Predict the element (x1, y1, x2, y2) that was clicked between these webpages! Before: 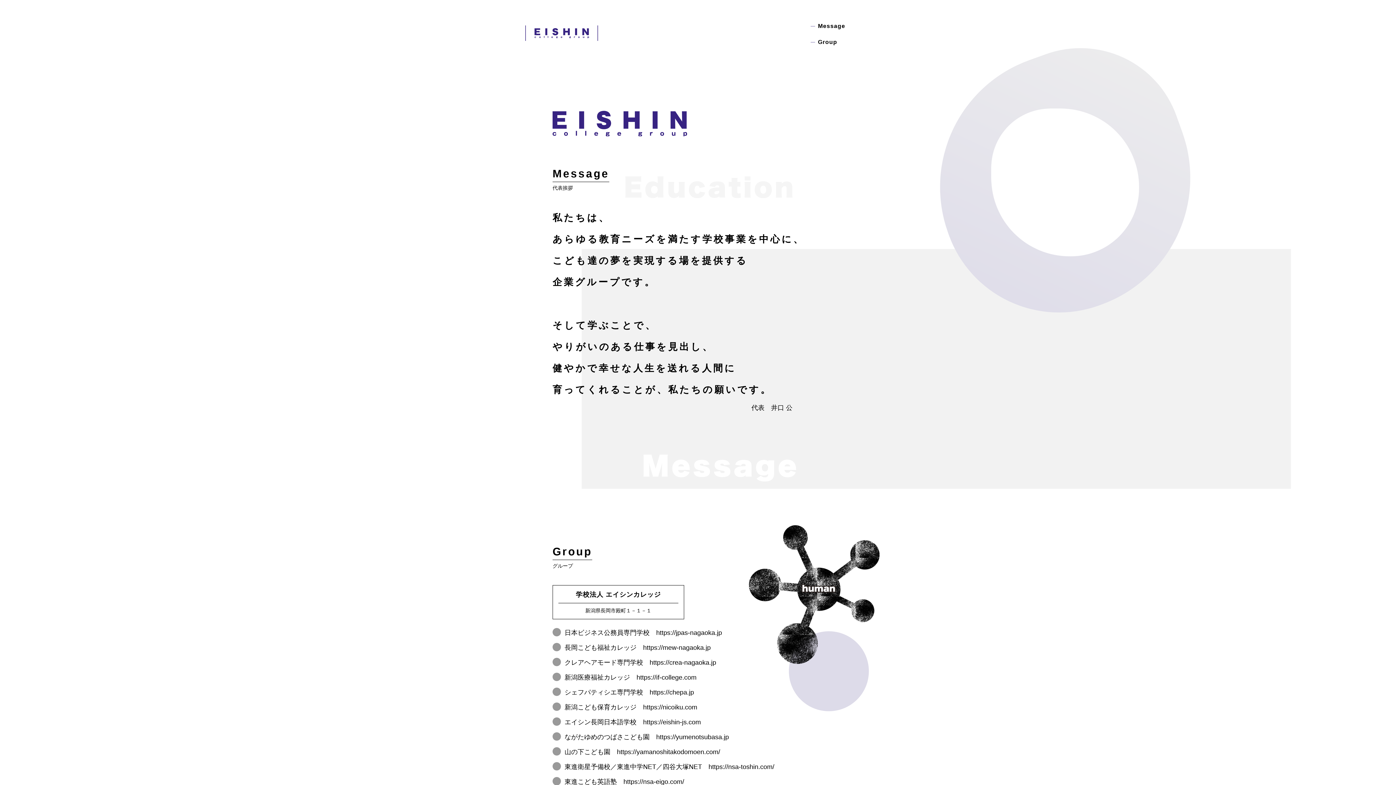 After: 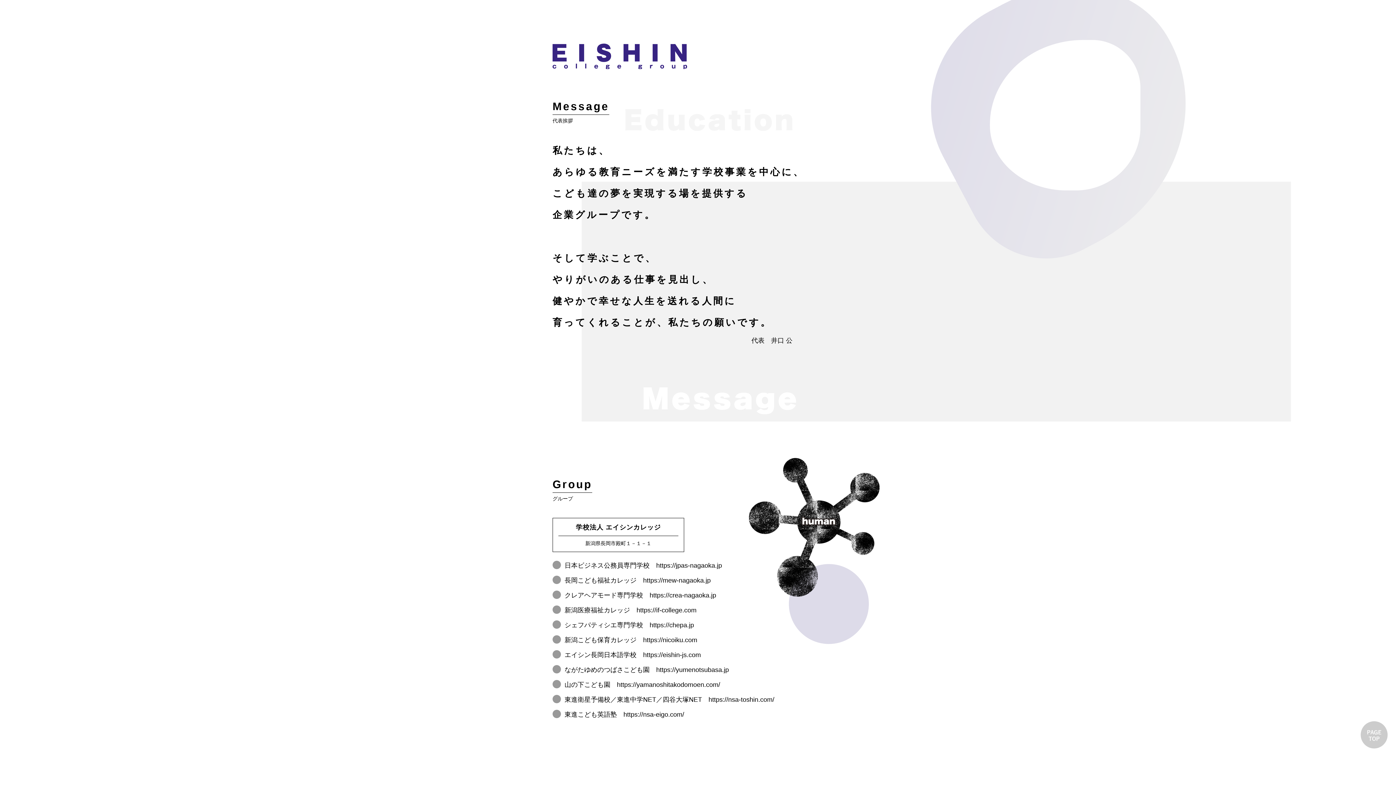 Action: bbox: (807, 18, 880, 34) label: Message